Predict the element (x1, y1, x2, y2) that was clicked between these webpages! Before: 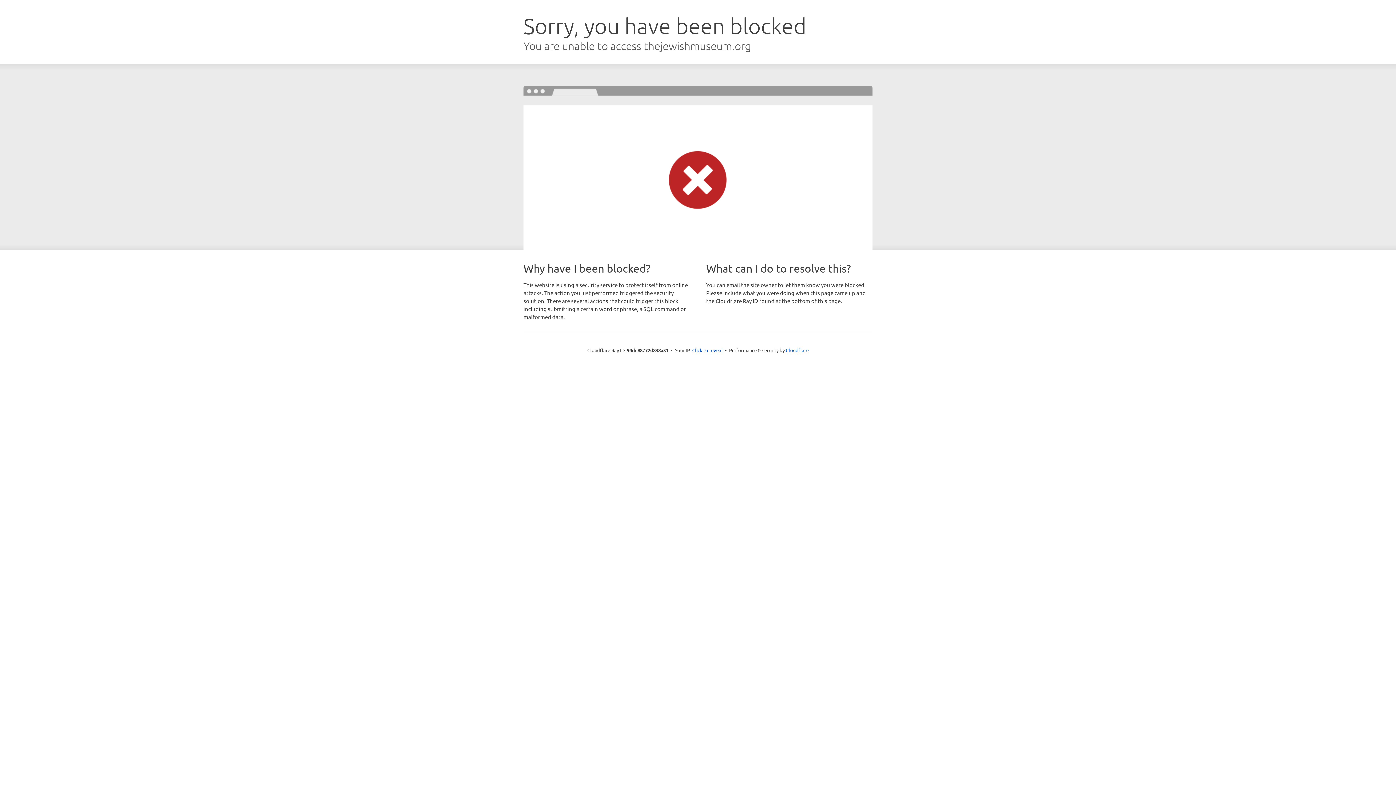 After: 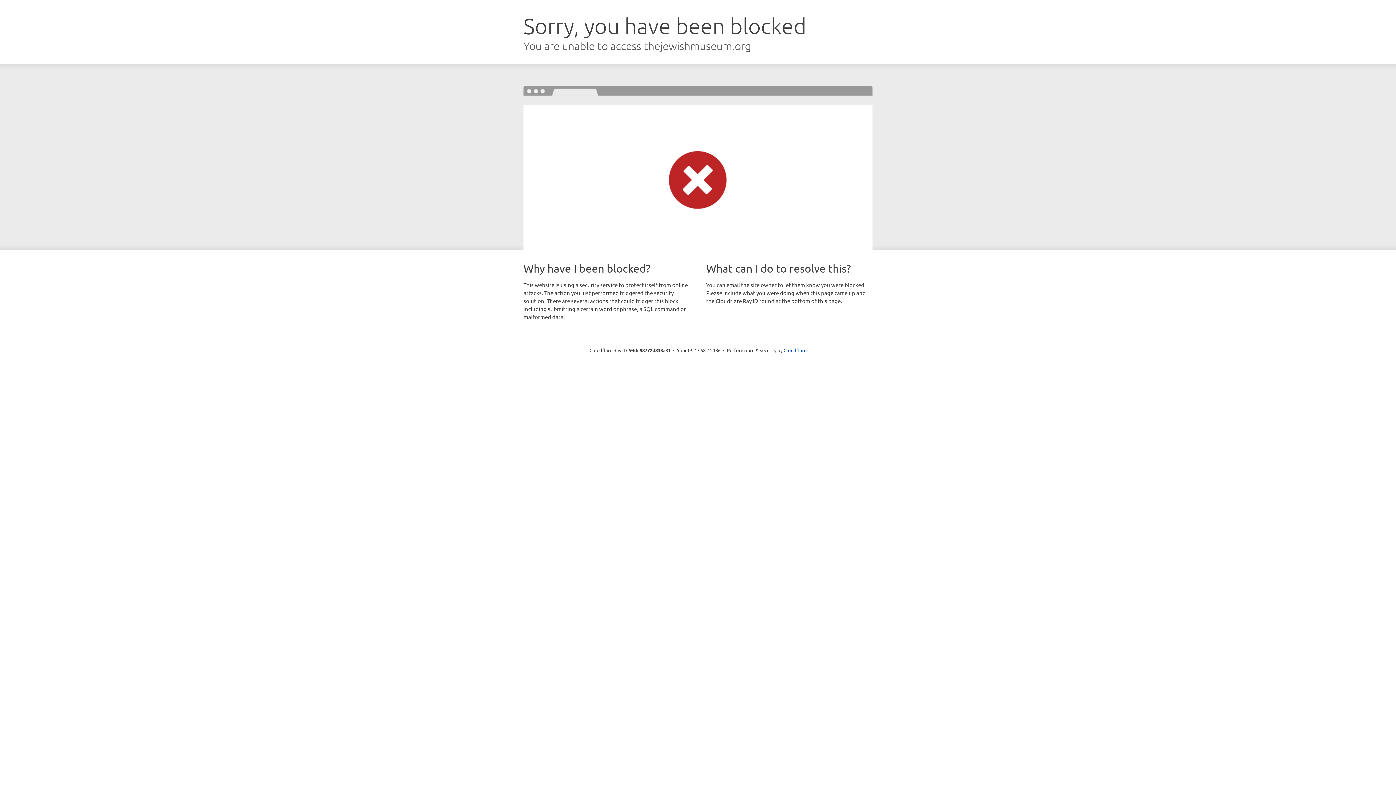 Action: label: Click to reveal bbox: (692, 346, 722, 353)